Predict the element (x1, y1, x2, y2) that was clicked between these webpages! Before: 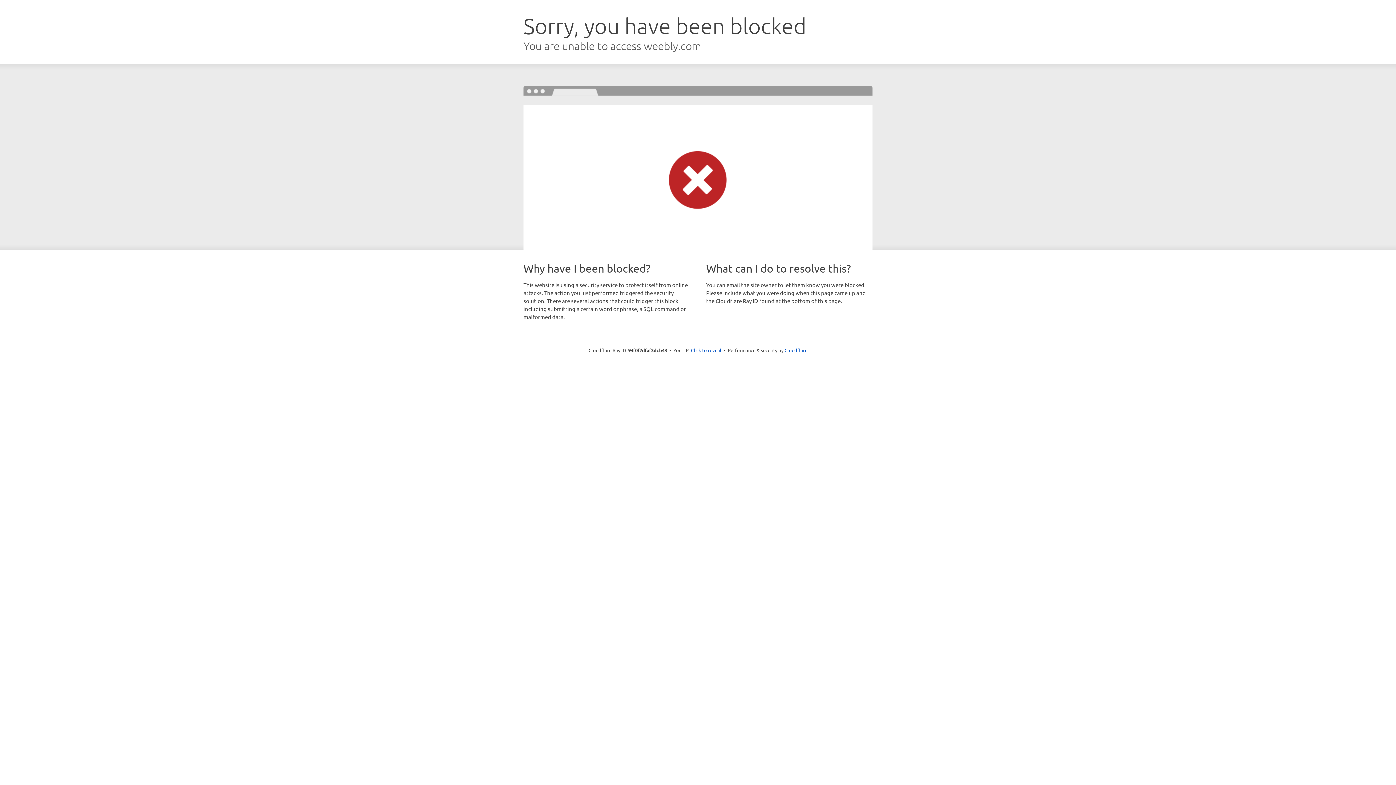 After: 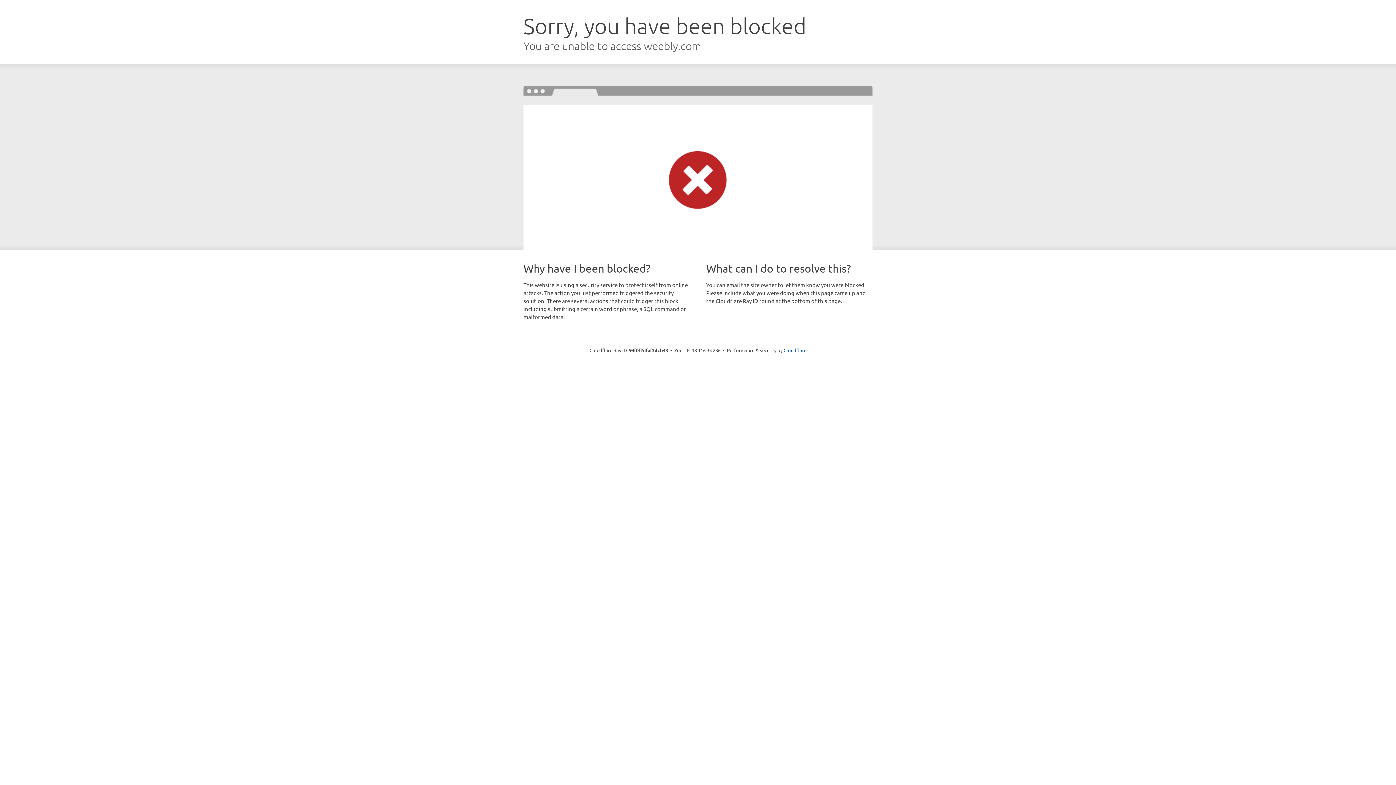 Action: bbox: (691, 346, 721, 353) label: Click to reveal